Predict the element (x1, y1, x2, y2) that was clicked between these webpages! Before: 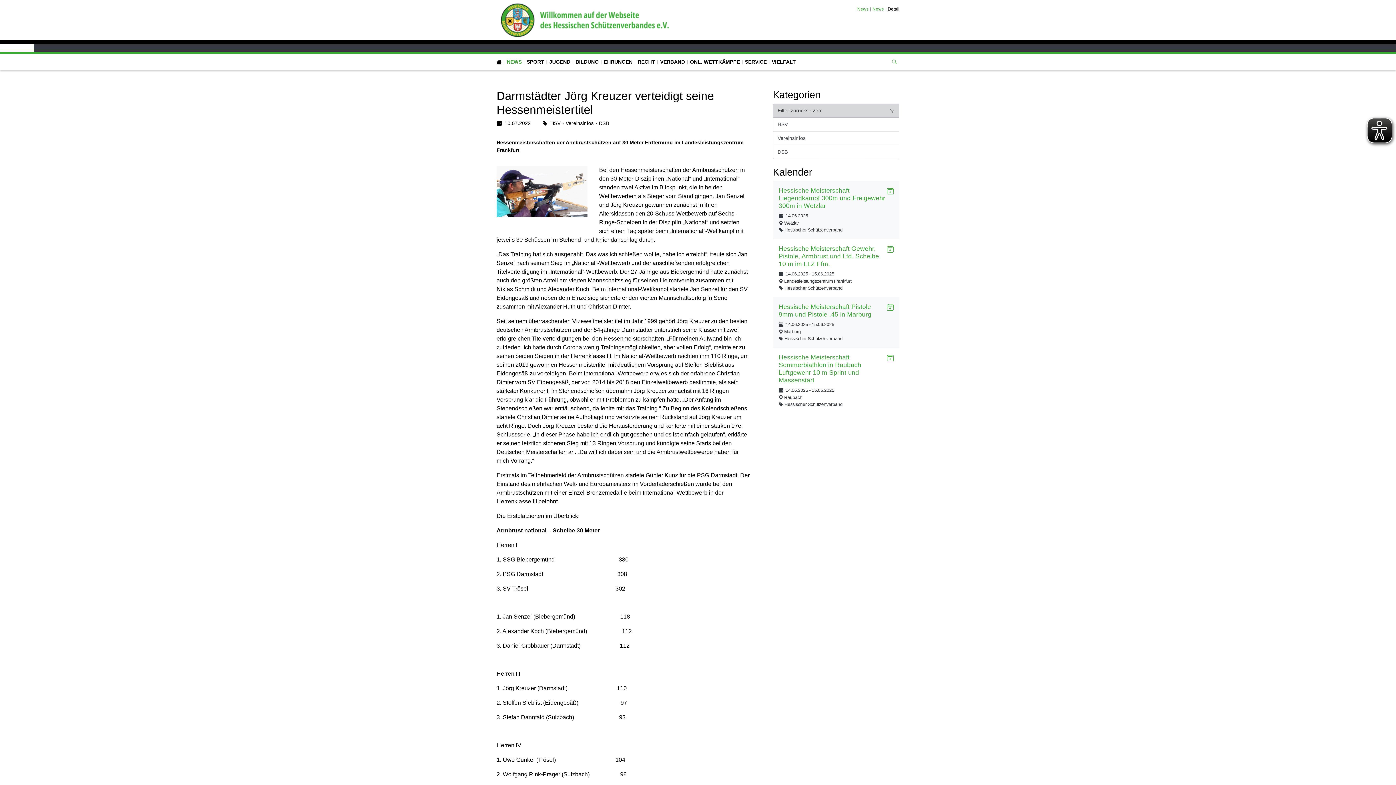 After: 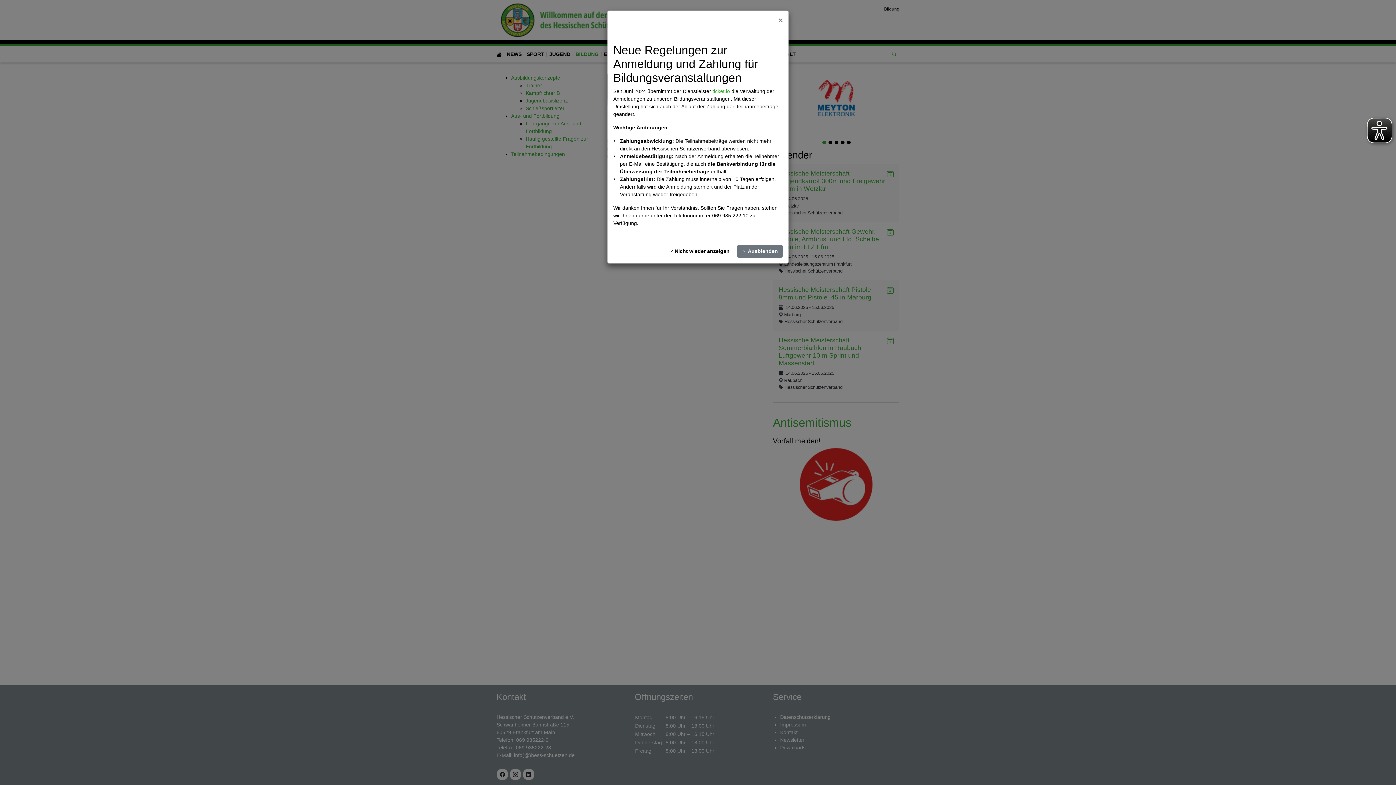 Action: bbox: (575, 329, 598, 337) label: BILDUNG